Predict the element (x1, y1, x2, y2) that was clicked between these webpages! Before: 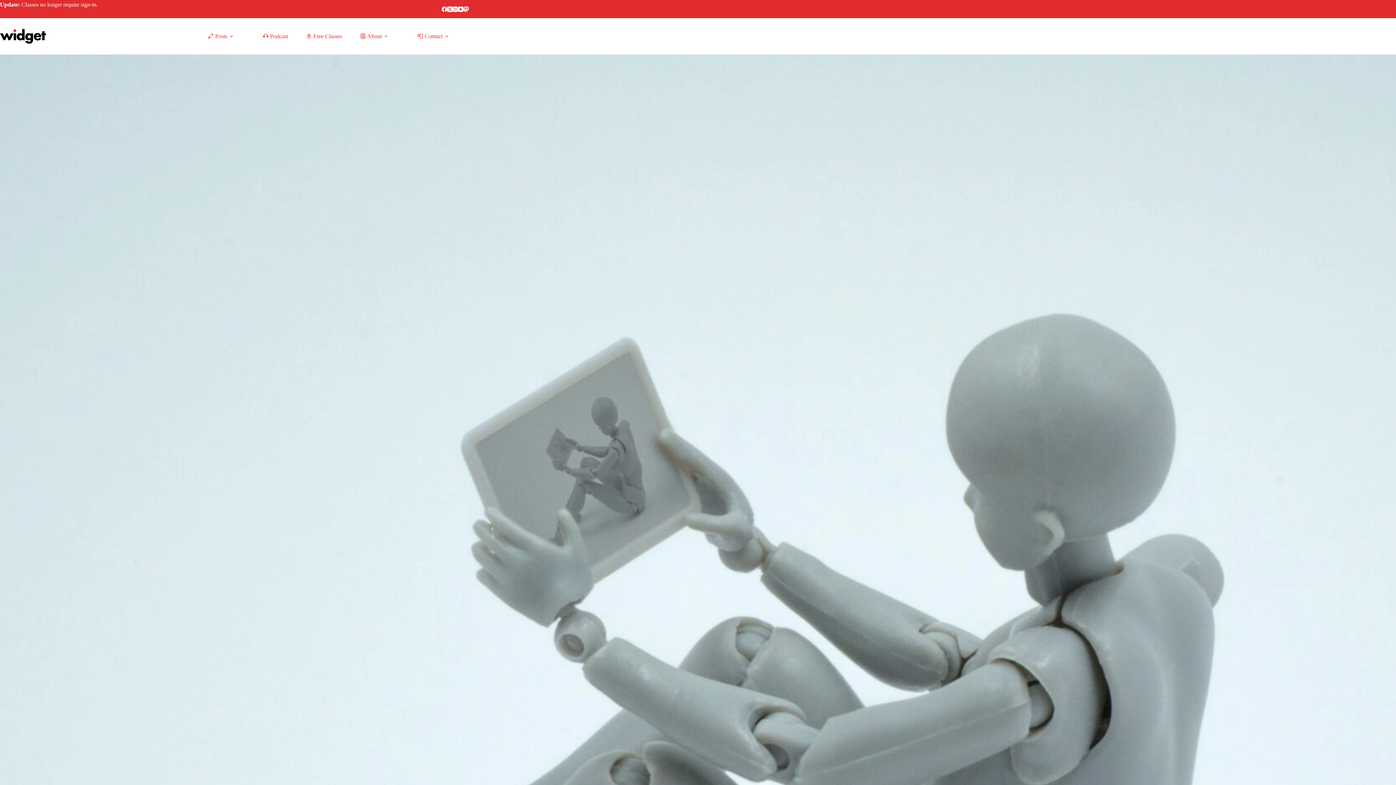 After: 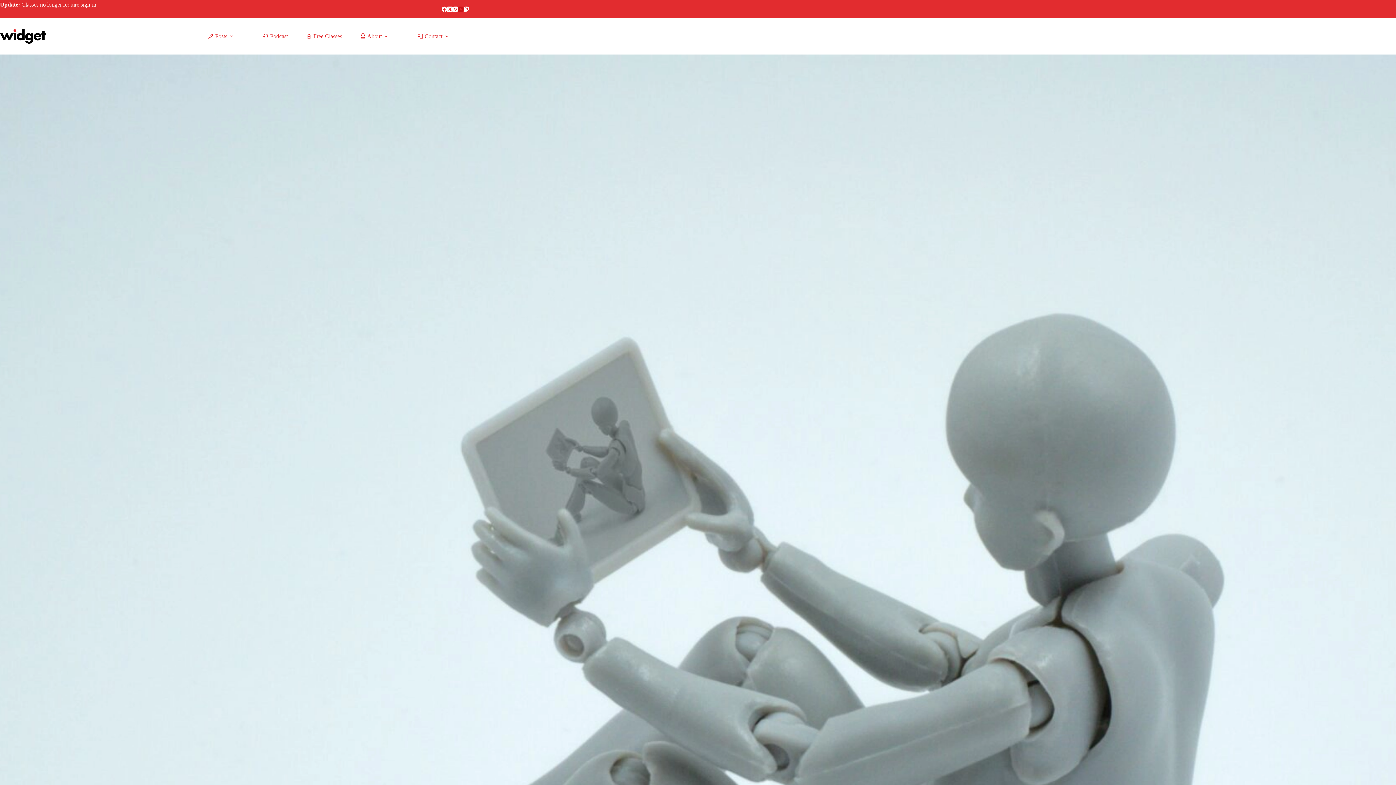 Action: bbox: (458, 6, 463, 11) label: YouTube